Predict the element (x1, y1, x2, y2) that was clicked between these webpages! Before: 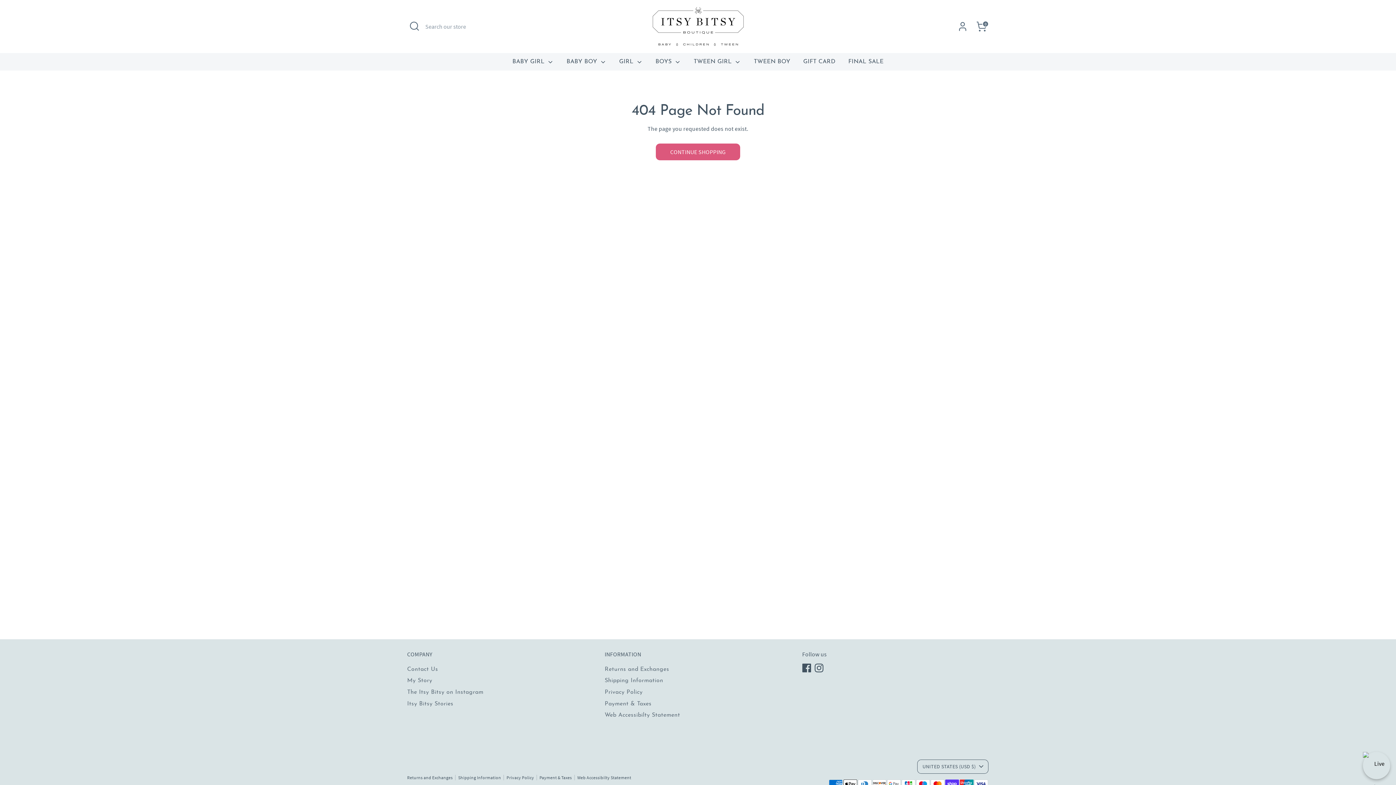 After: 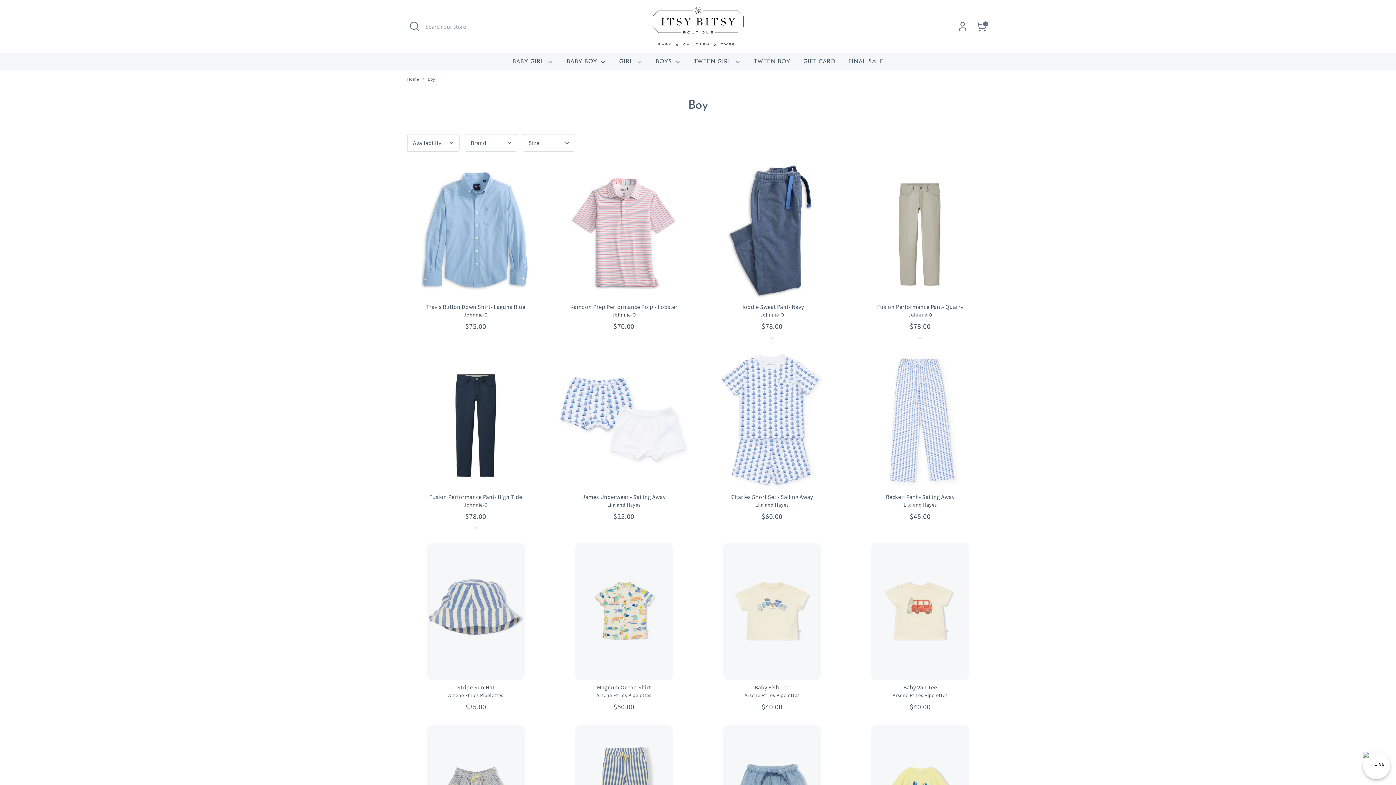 Action: label: BOYS  bbox: (650, 57, 686, 70)